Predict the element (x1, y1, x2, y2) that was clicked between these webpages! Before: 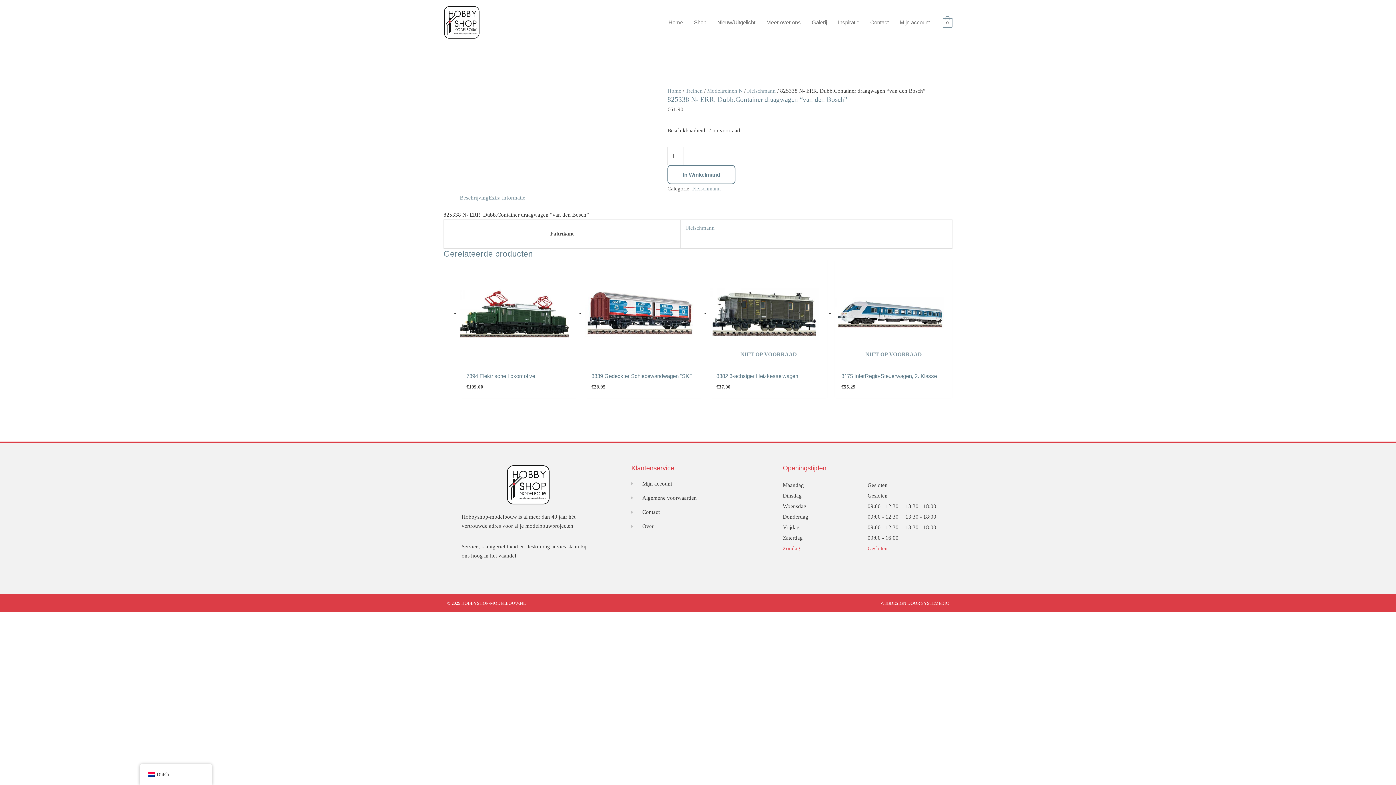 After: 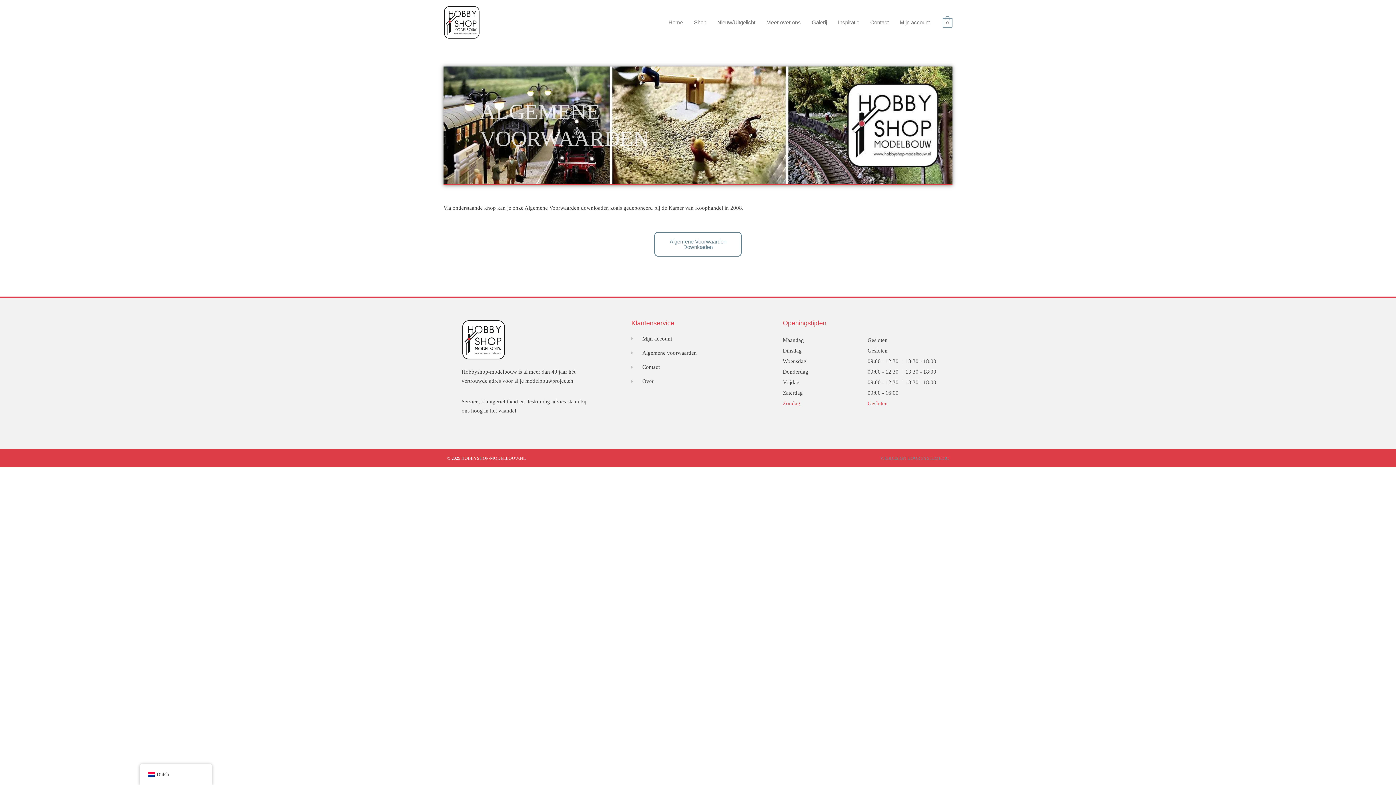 Action: label: Algemene voorwaarden bbox: (631, 493, 764, 502)